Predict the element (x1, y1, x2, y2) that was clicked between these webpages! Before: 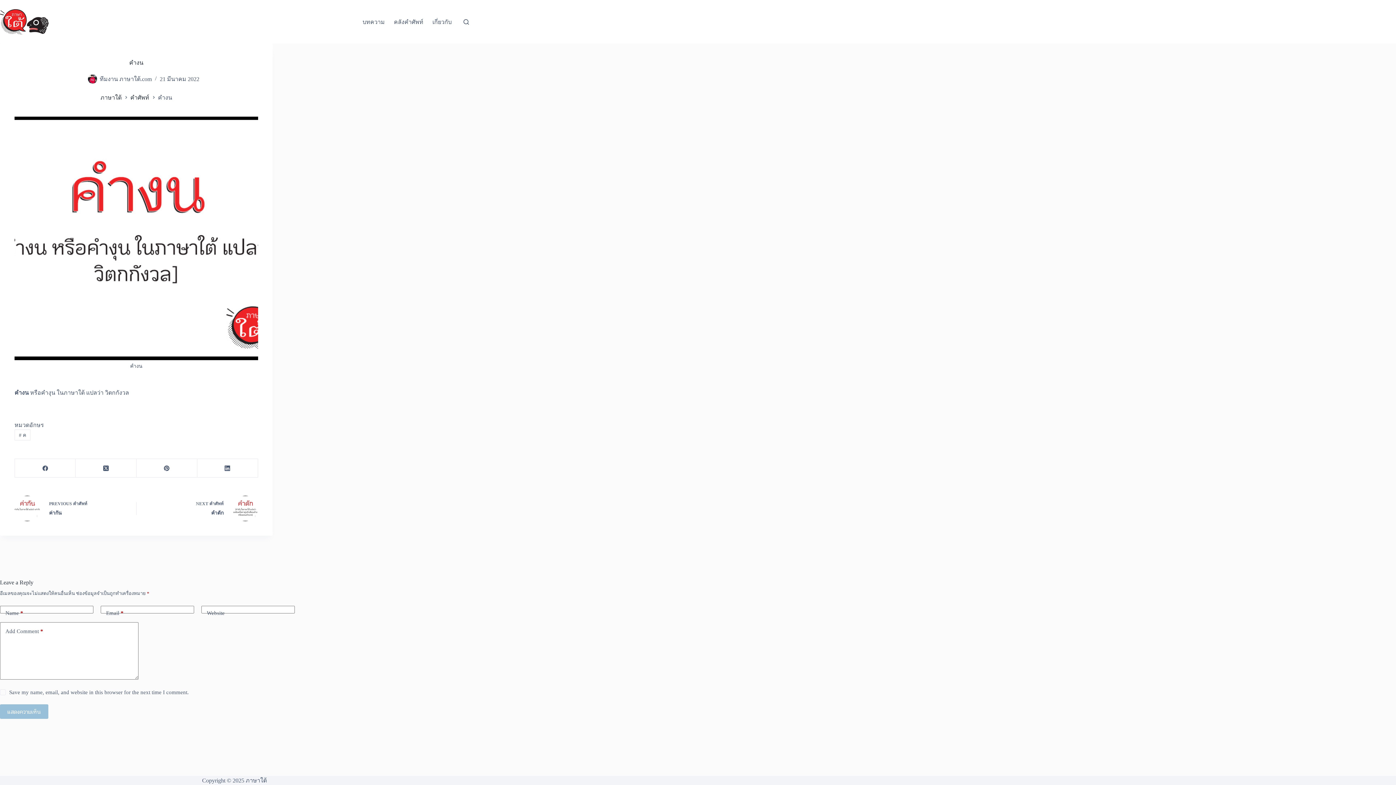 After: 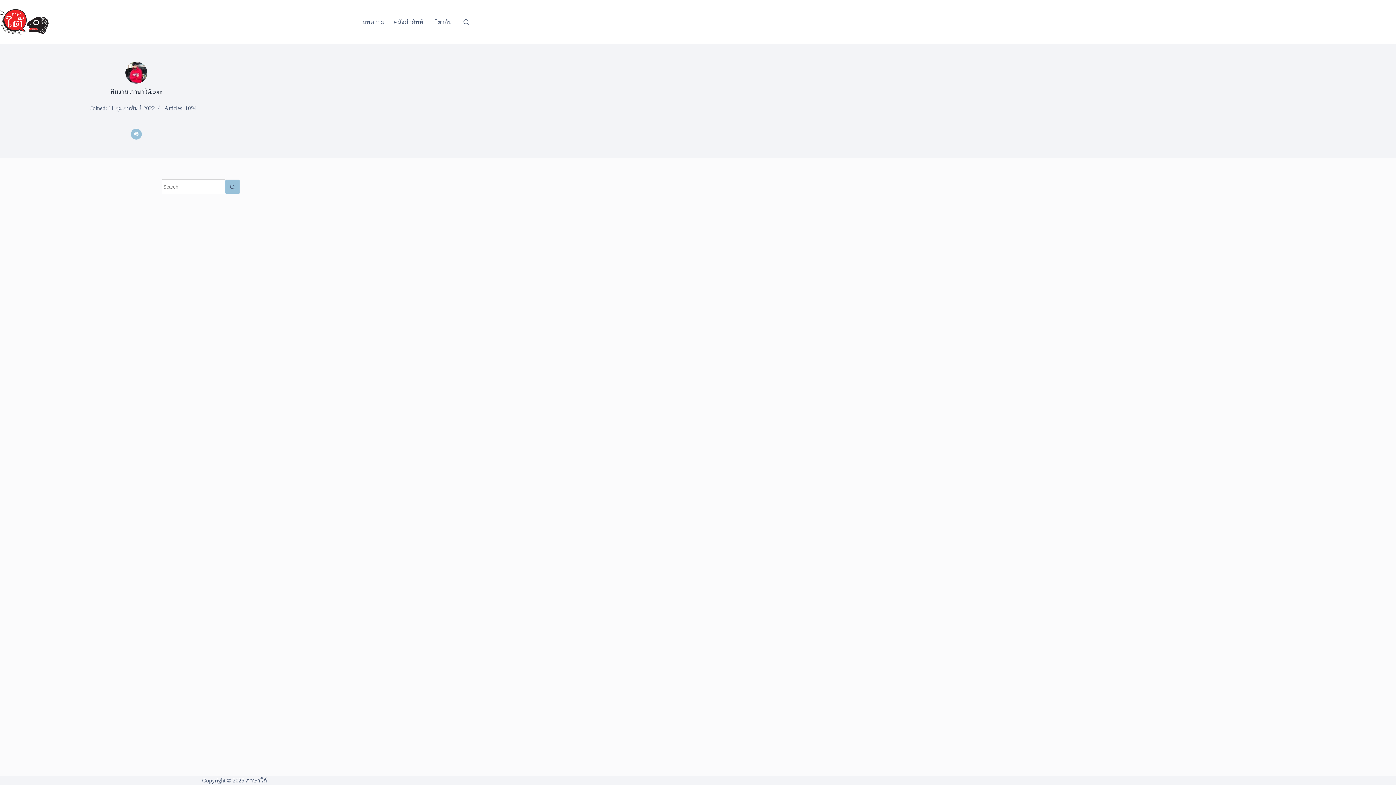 Action: bbox: (87, 74, 96, 83)